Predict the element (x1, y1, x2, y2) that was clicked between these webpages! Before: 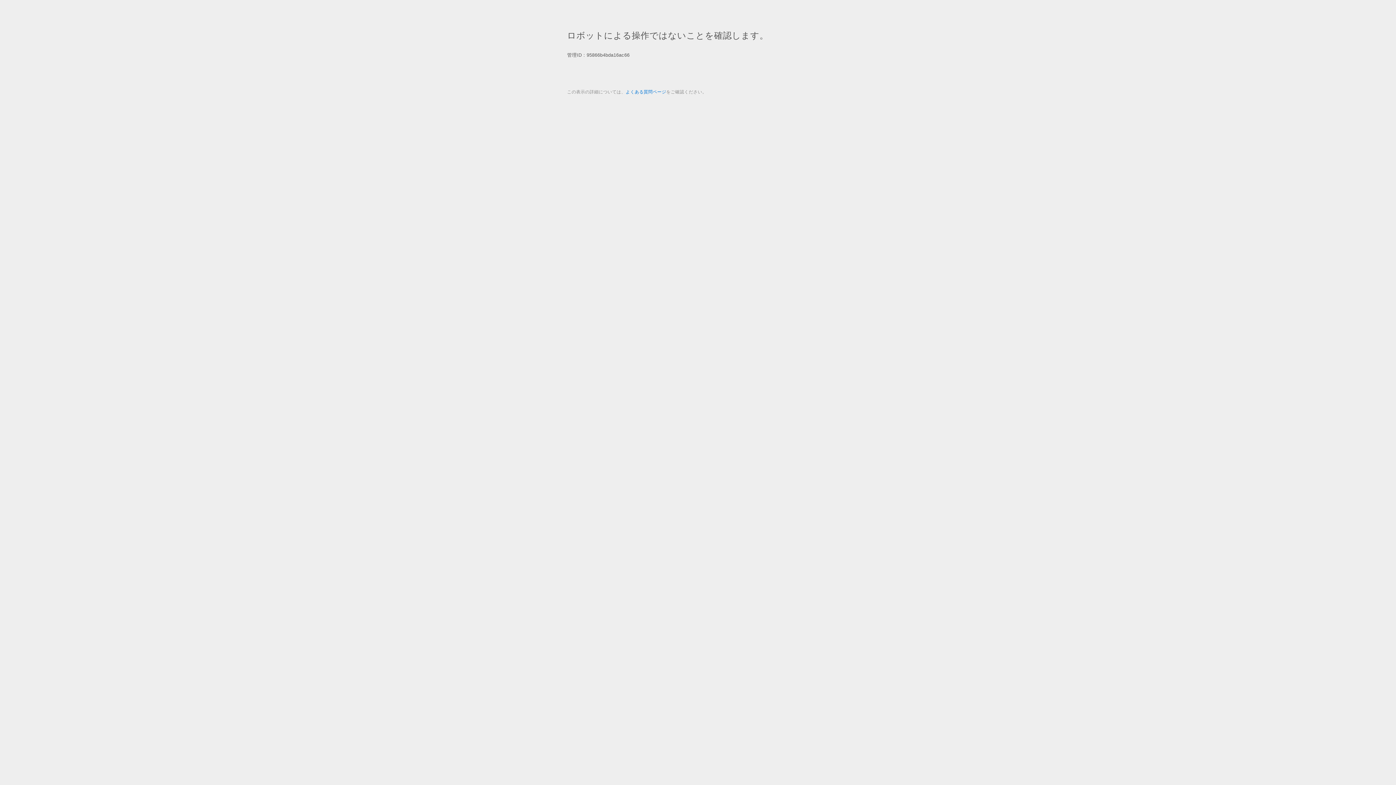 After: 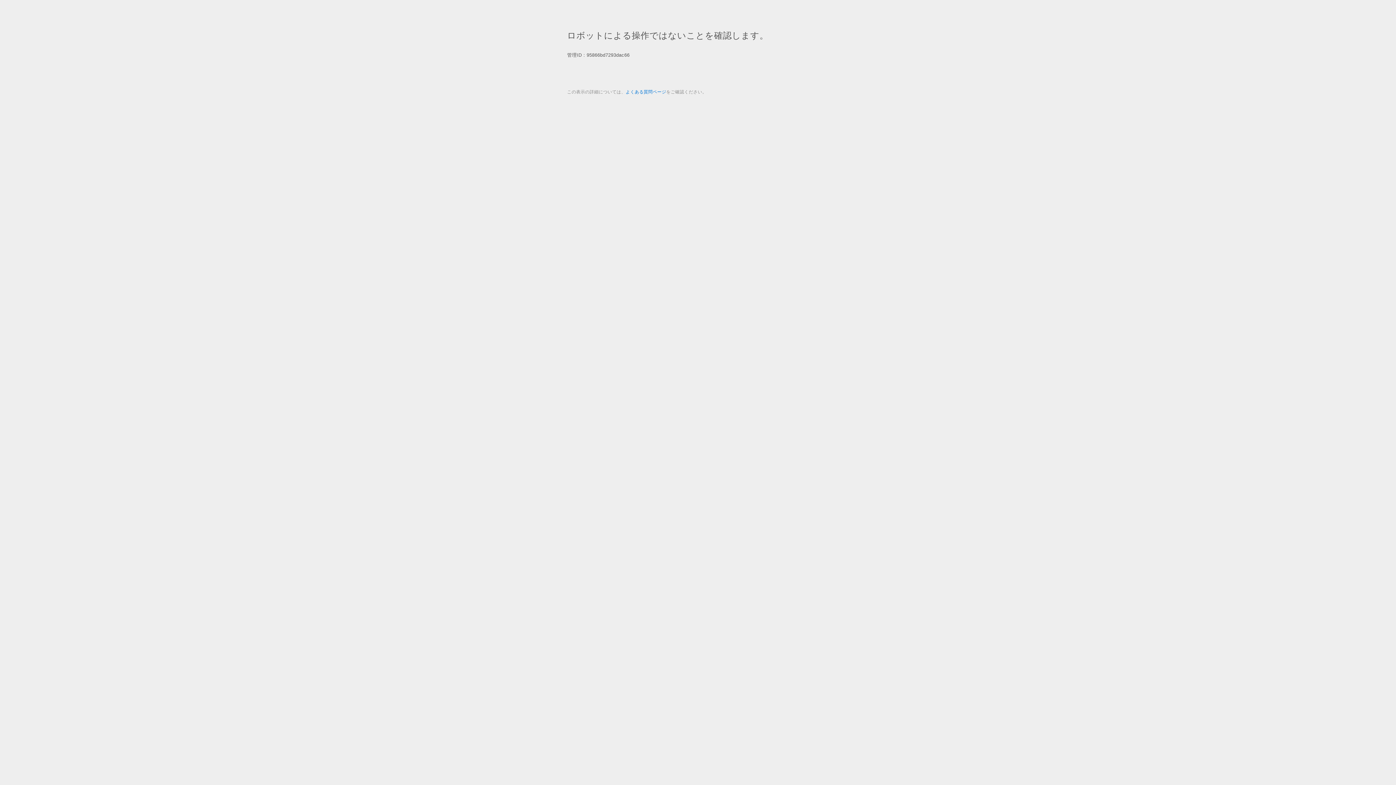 Action: bbox: (625, 89, 666, 94) label: よくある質問ページ